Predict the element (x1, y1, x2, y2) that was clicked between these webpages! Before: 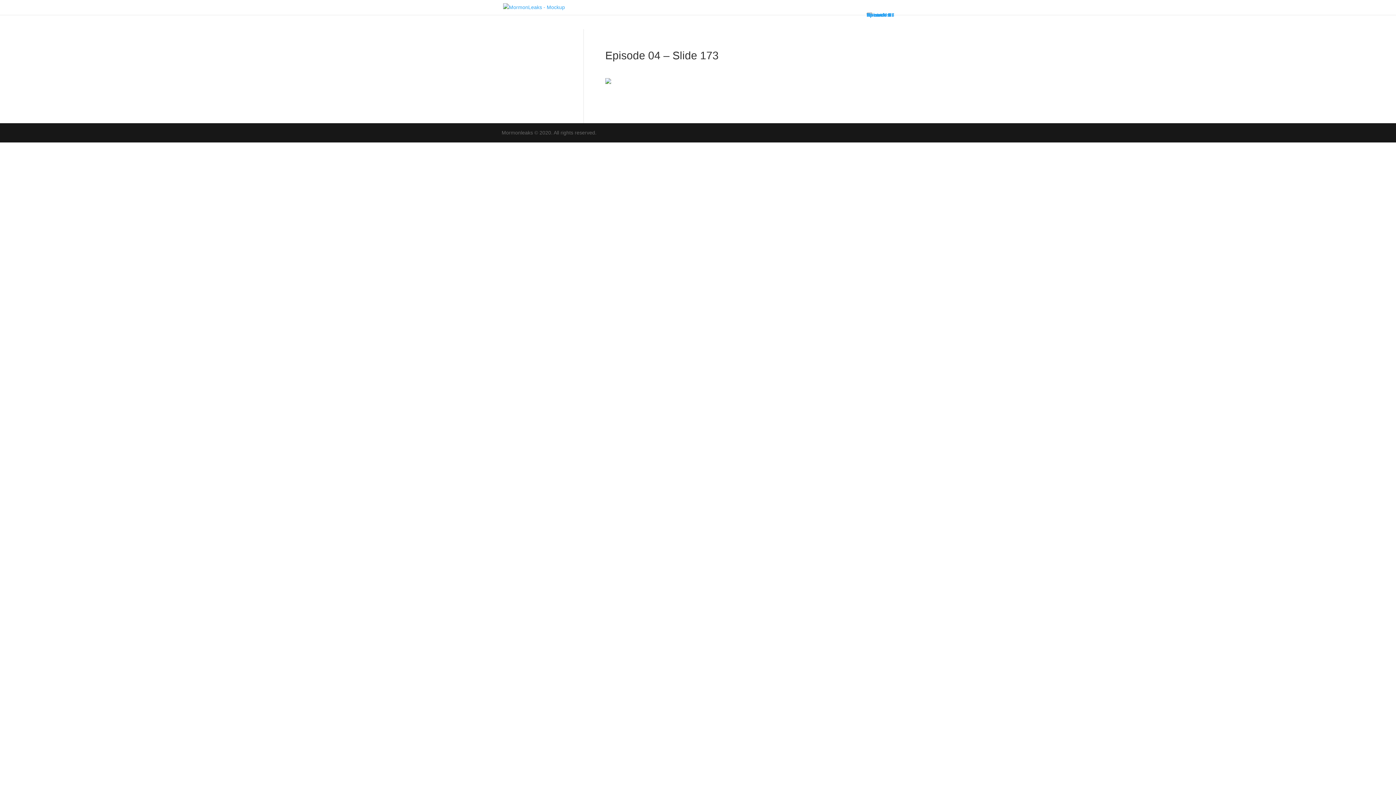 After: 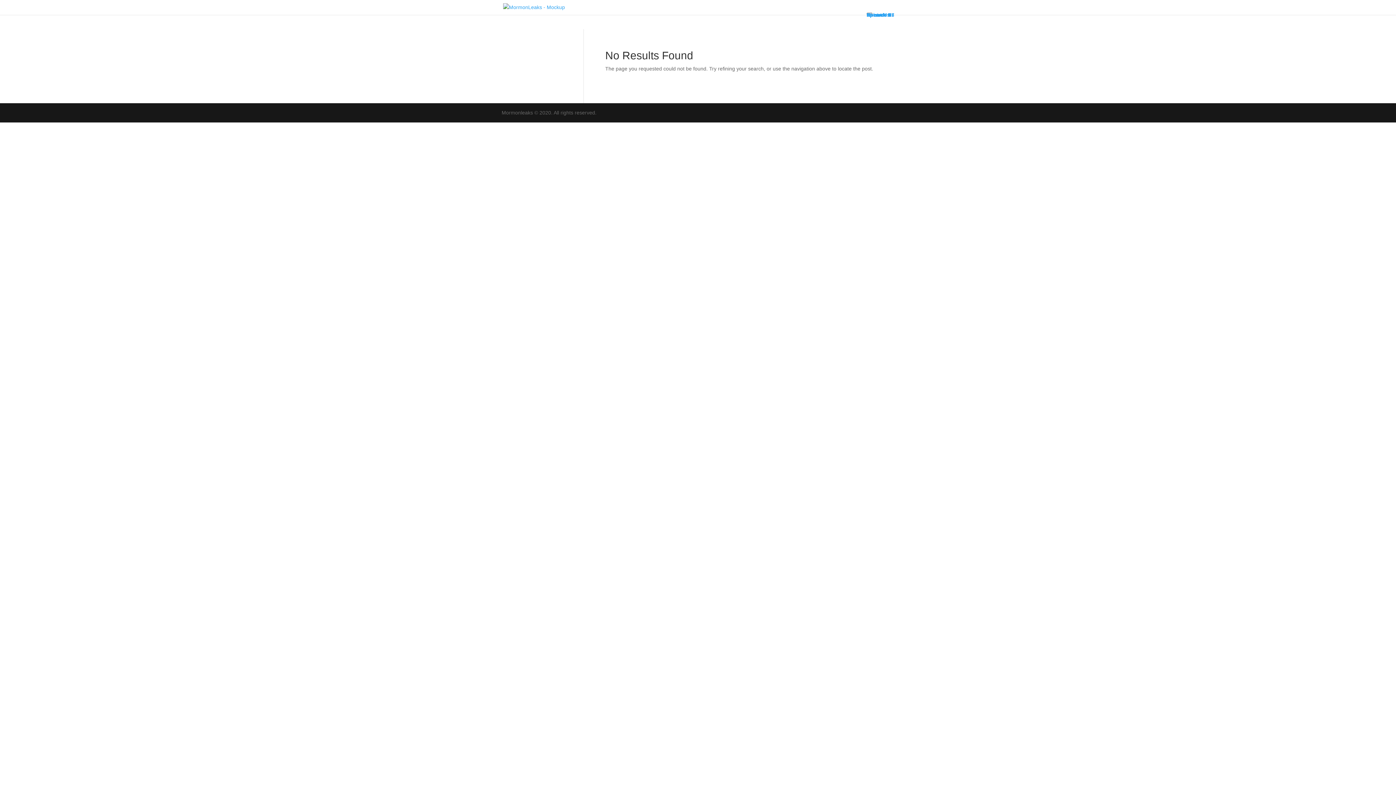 Action: bbox: (605, 76, 611, 82)